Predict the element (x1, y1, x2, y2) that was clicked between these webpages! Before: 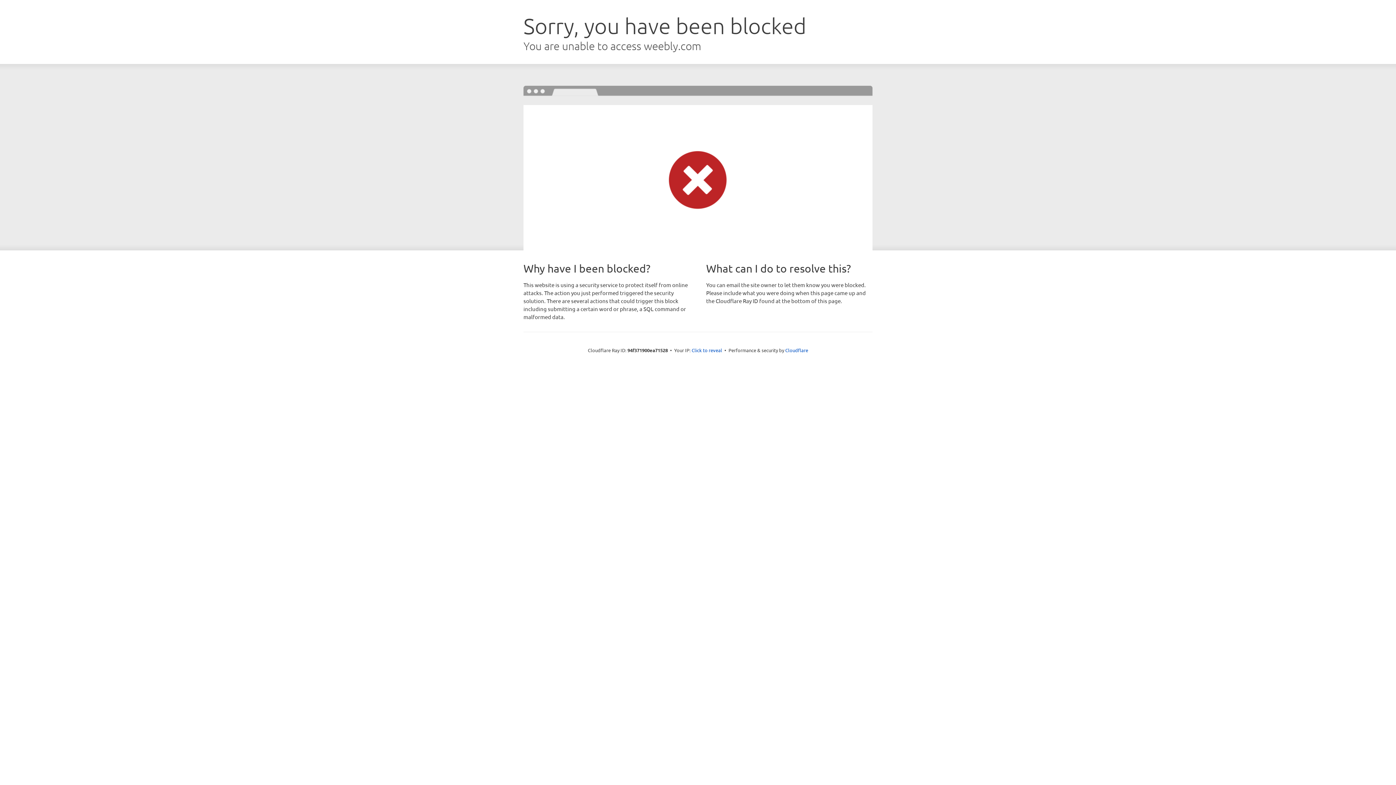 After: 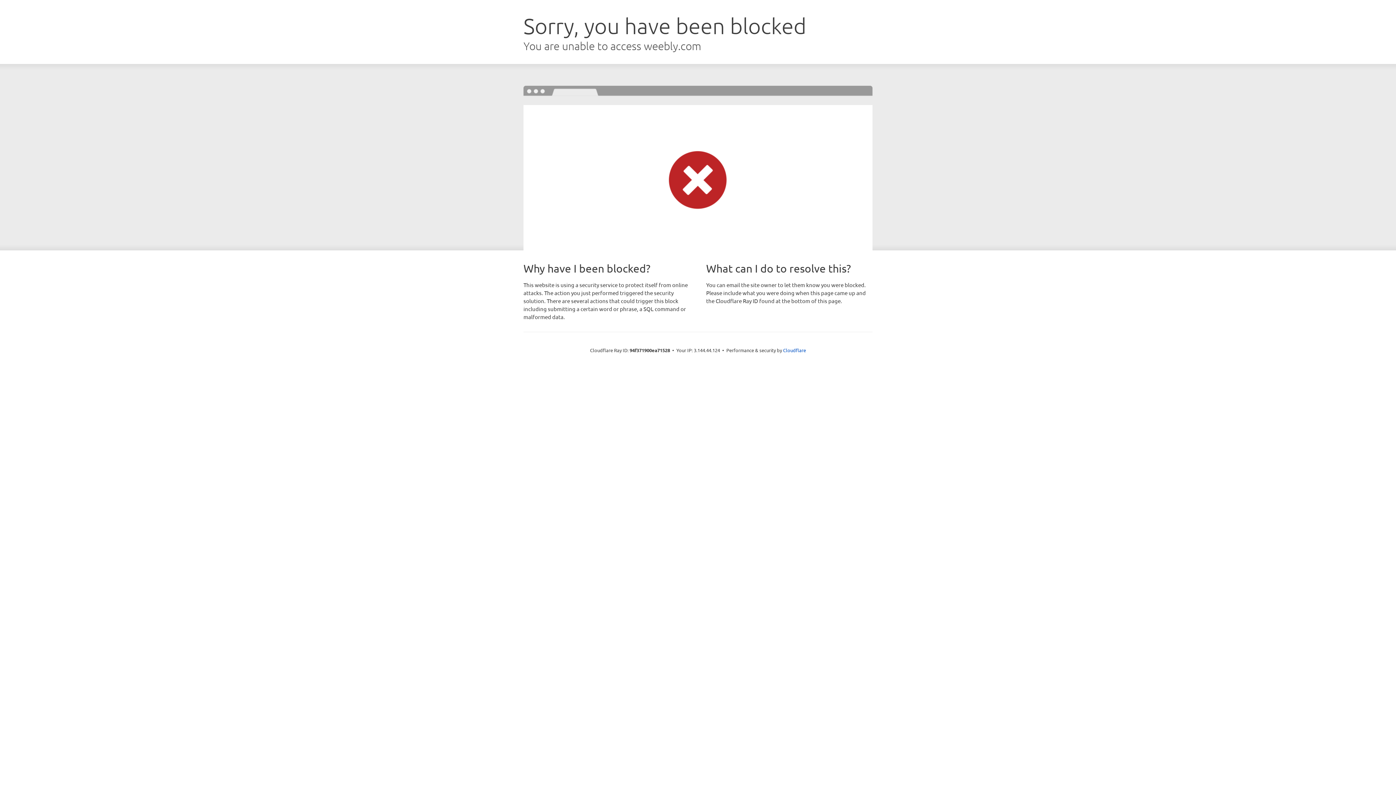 Action: bbox: (691, 346, 722, 353) label: Click to reveal